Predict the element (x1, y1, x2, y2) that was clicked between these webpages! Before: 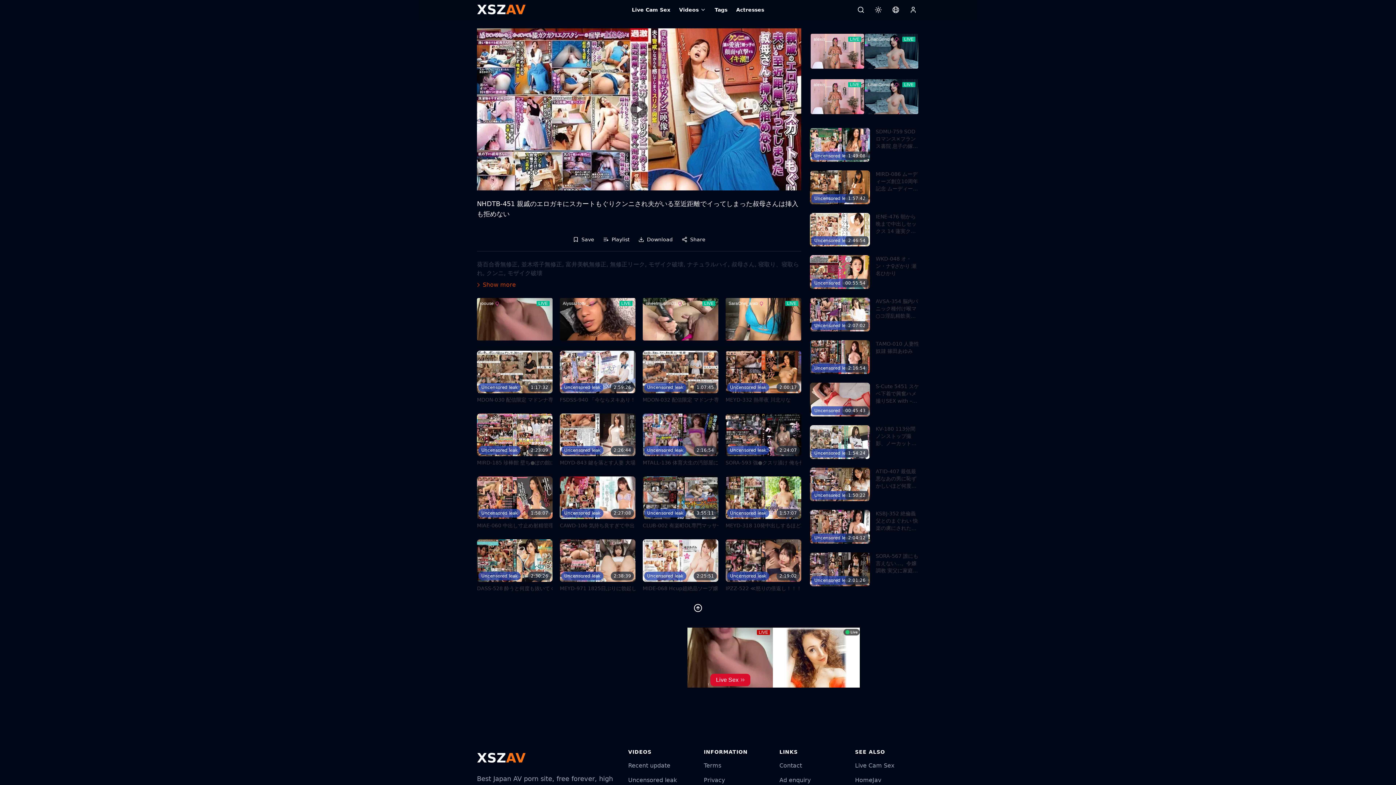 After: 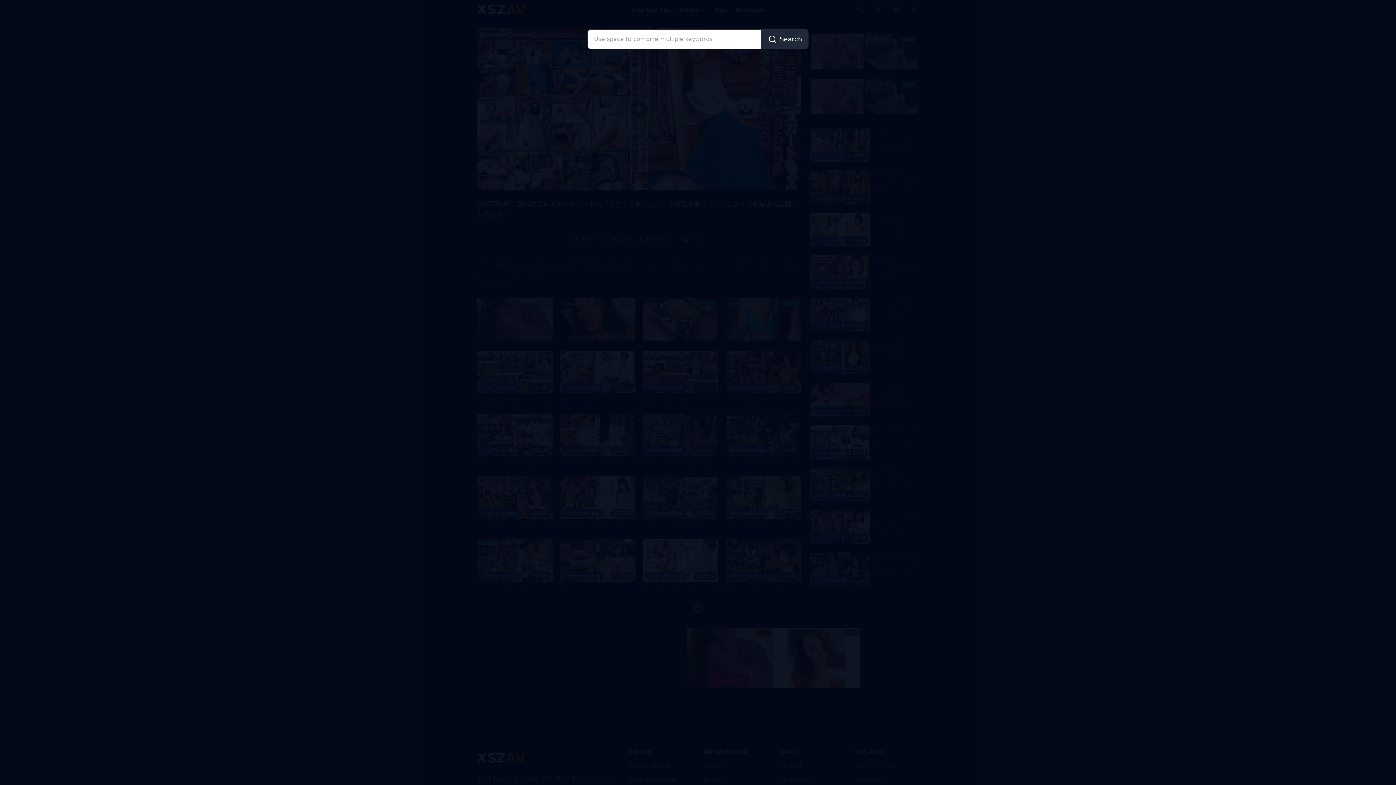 Action: bbox: (855, 4, 866, 15) label: Search